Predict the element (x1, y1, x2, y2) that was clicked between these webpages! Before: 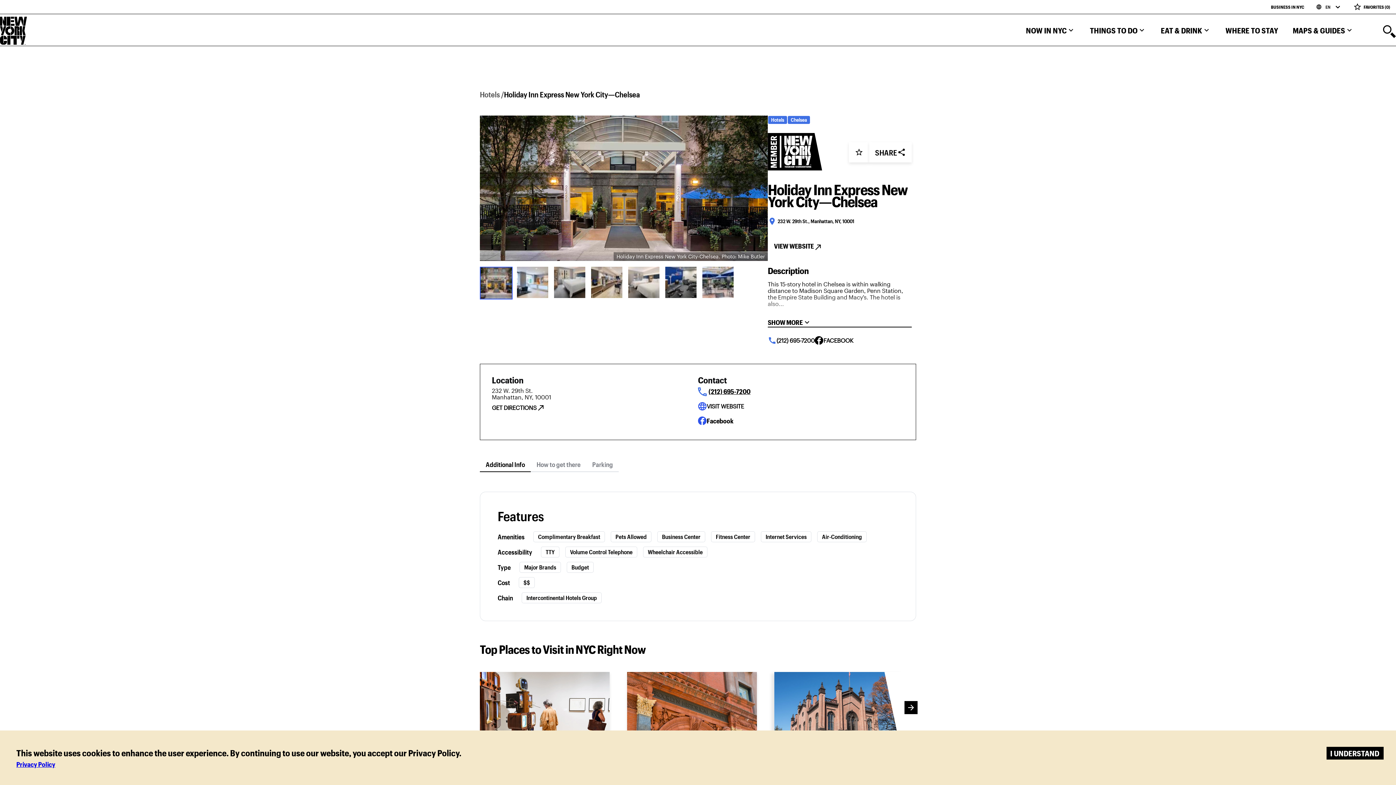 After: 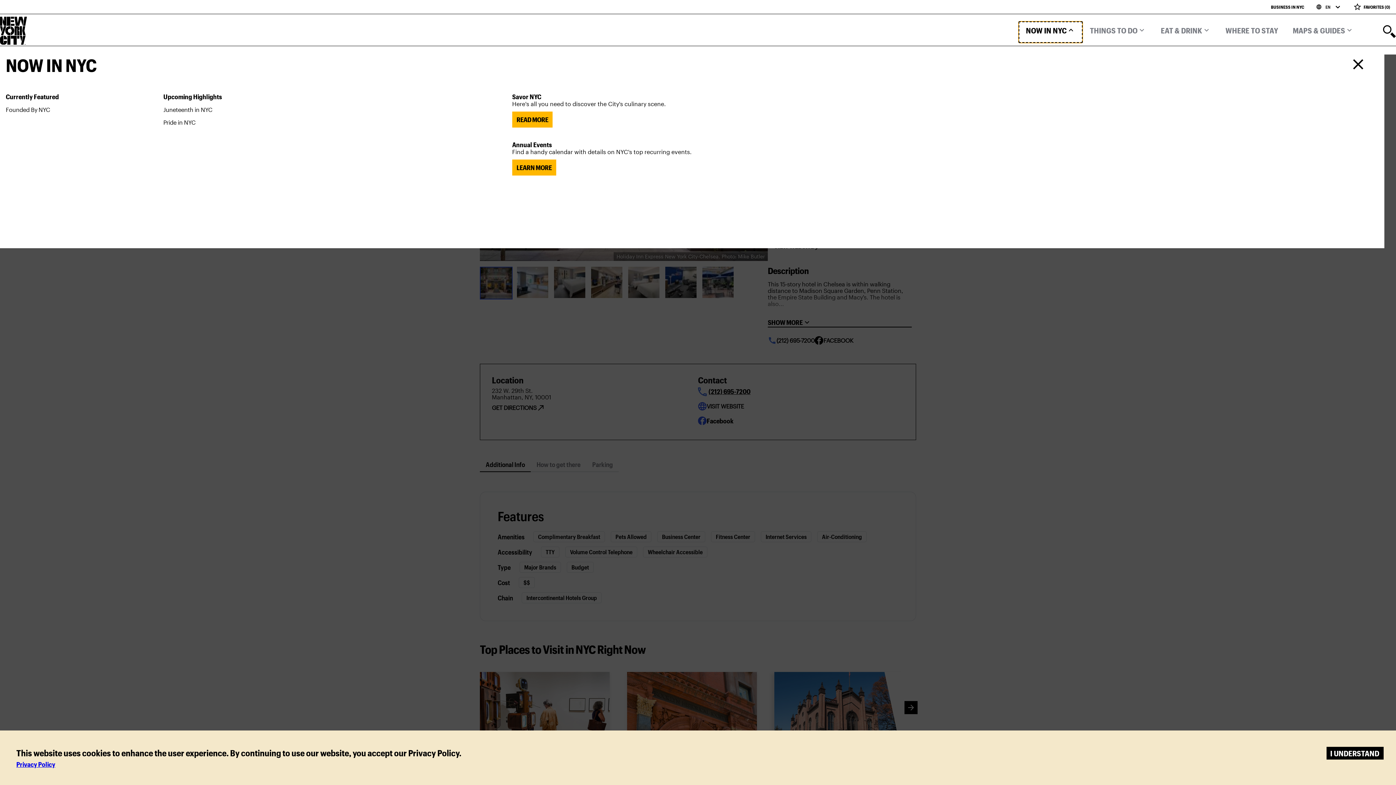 Action: label: Now in NYC bbox: (1018, 21, 1082, 42)